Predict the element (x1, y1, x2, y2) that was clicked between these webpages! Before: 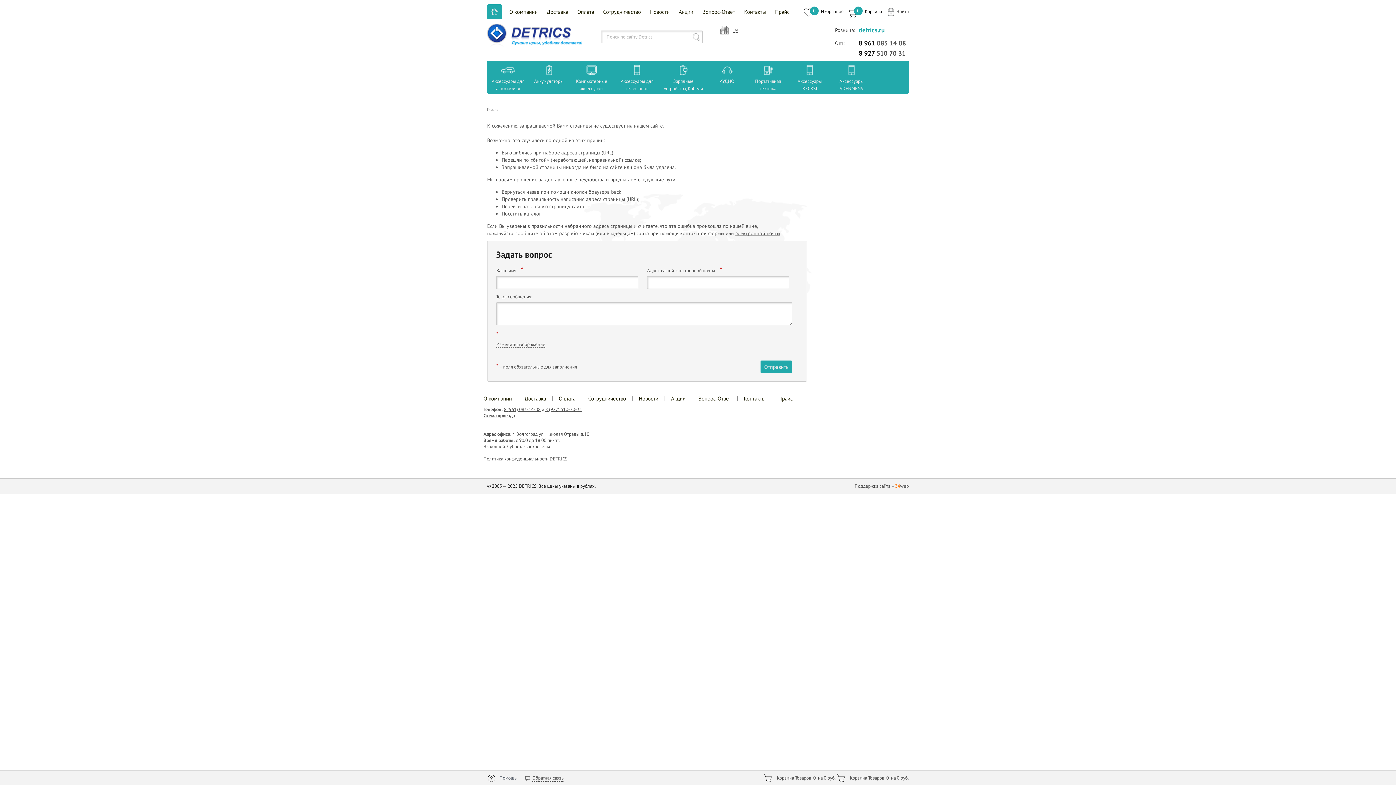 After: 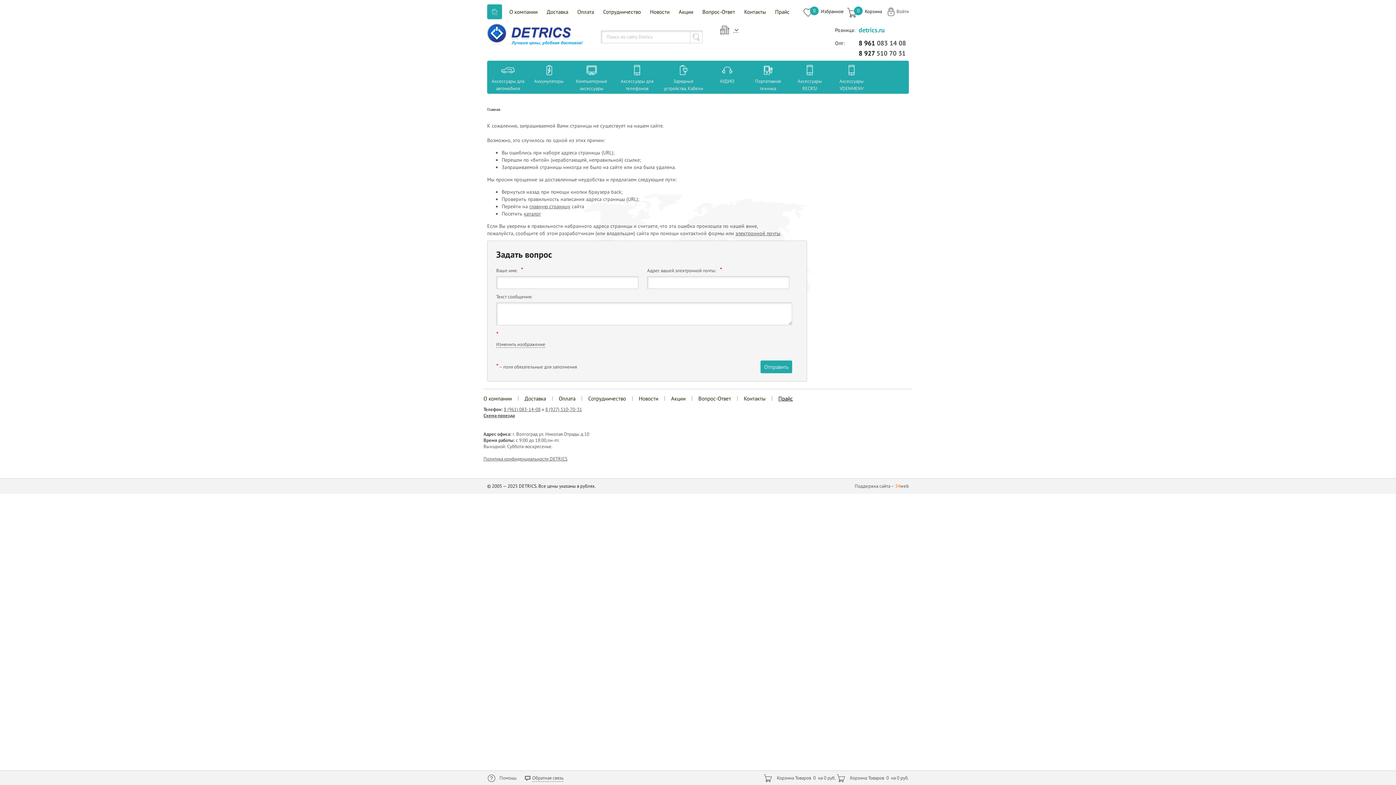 Action: label: Прайс bbox: (778, 395, 793, 402)